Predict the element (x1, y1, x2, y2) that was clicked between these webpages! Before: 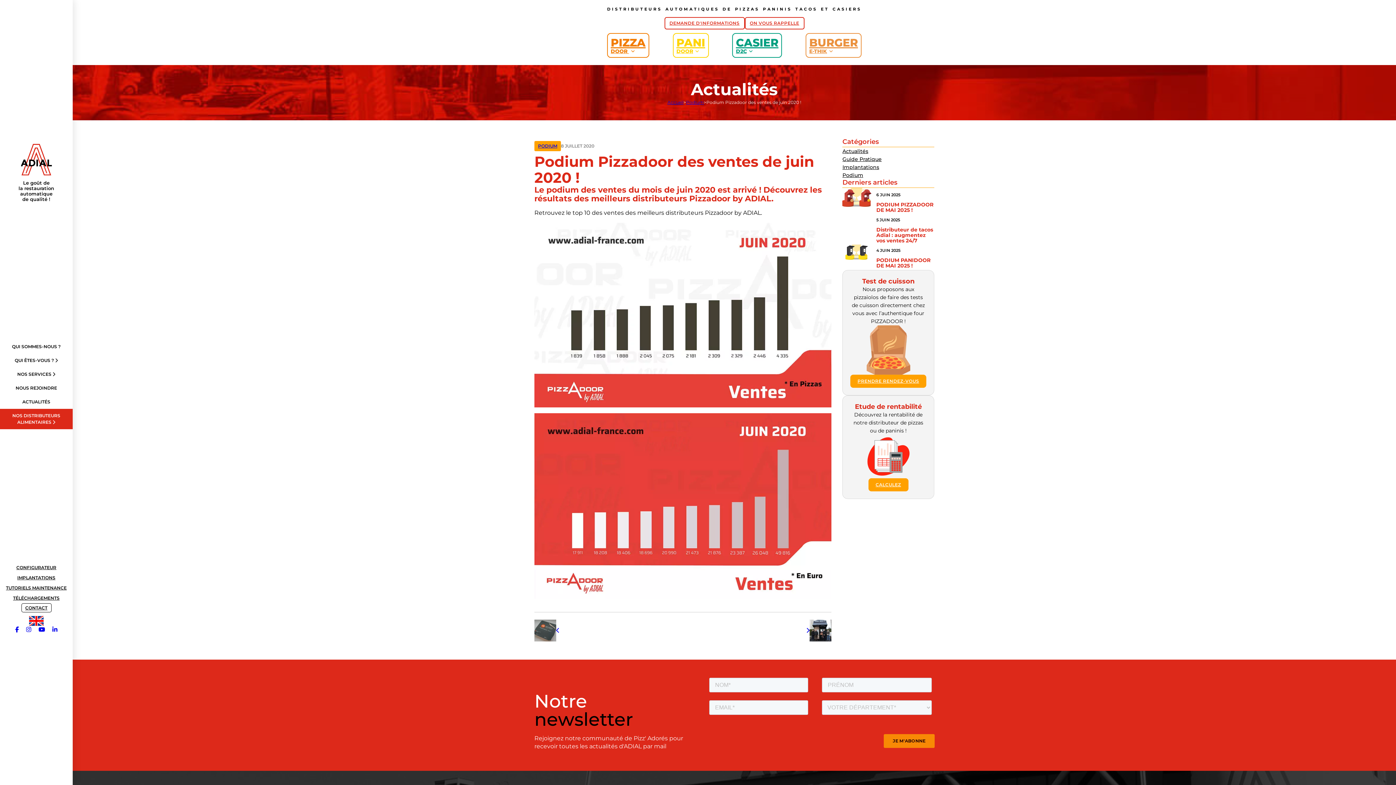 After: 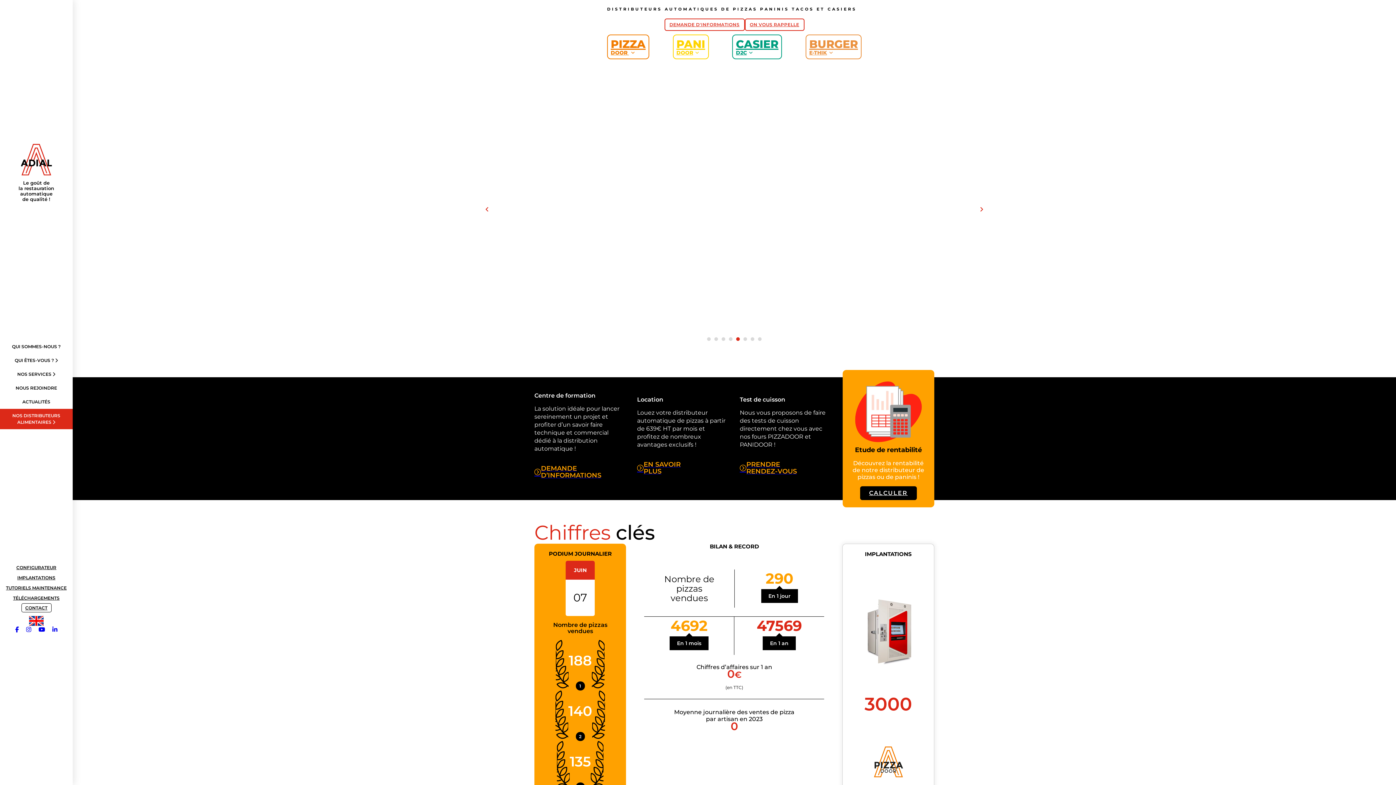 Action: bbox: (20, 144, 51, 175)